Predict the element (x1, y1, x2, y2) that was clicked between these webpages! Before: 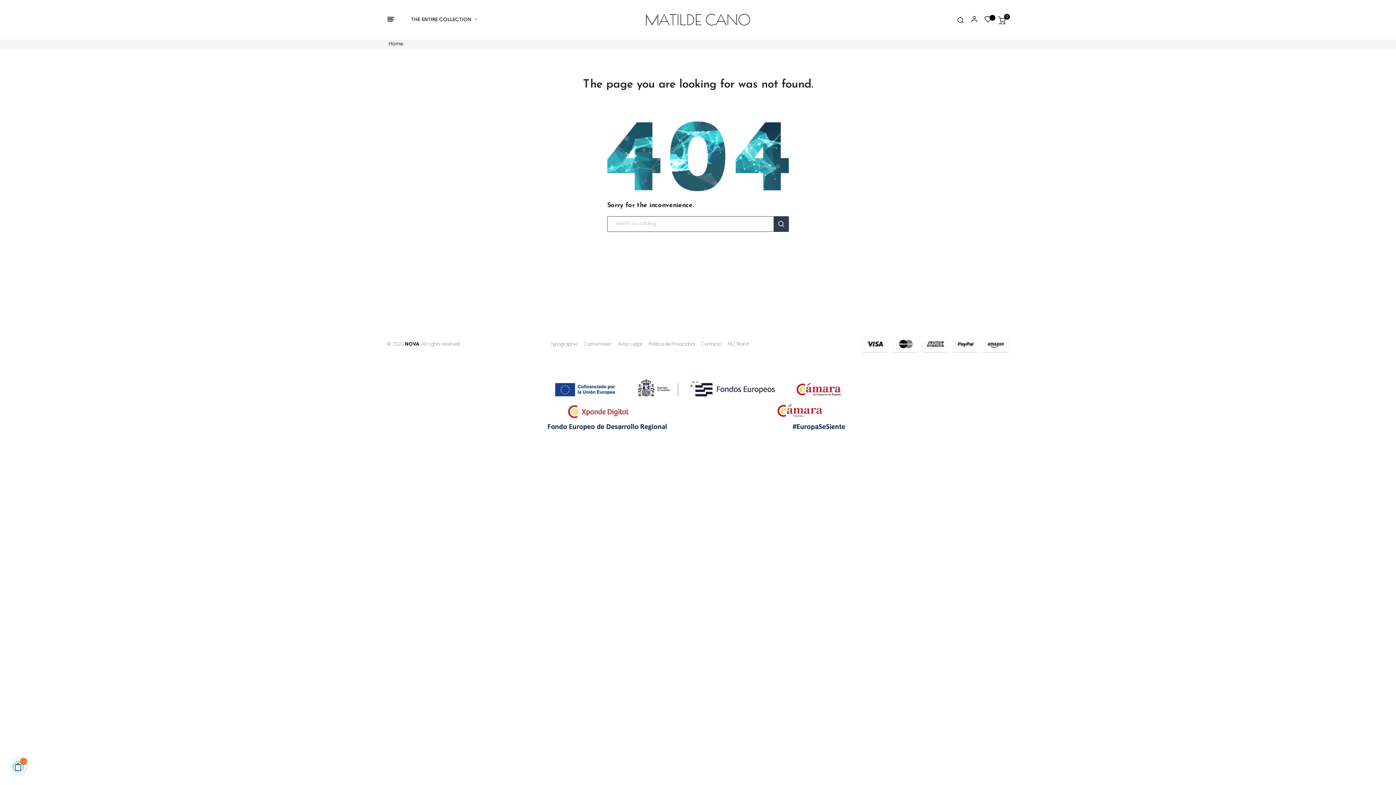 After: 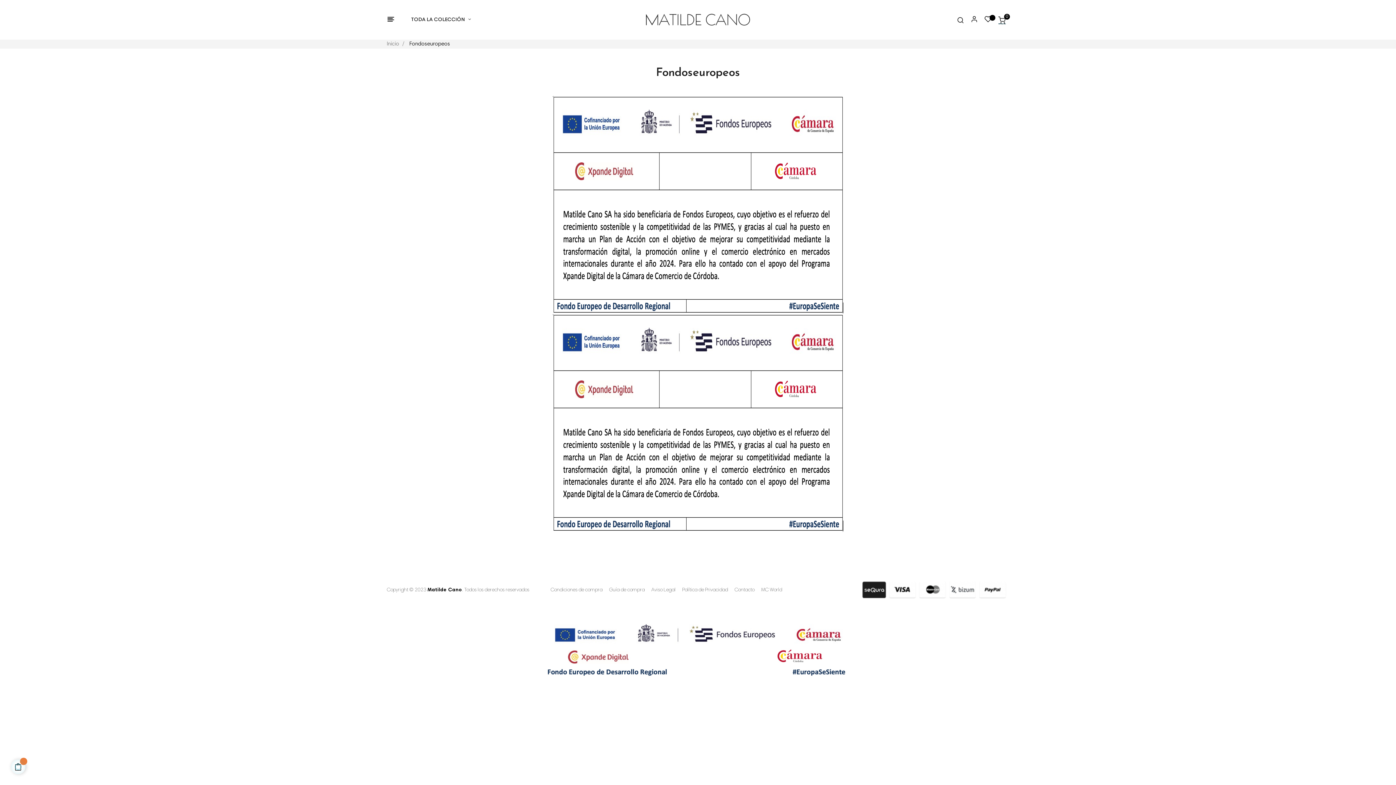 Action: bbox: (545, 402, 851, 407)